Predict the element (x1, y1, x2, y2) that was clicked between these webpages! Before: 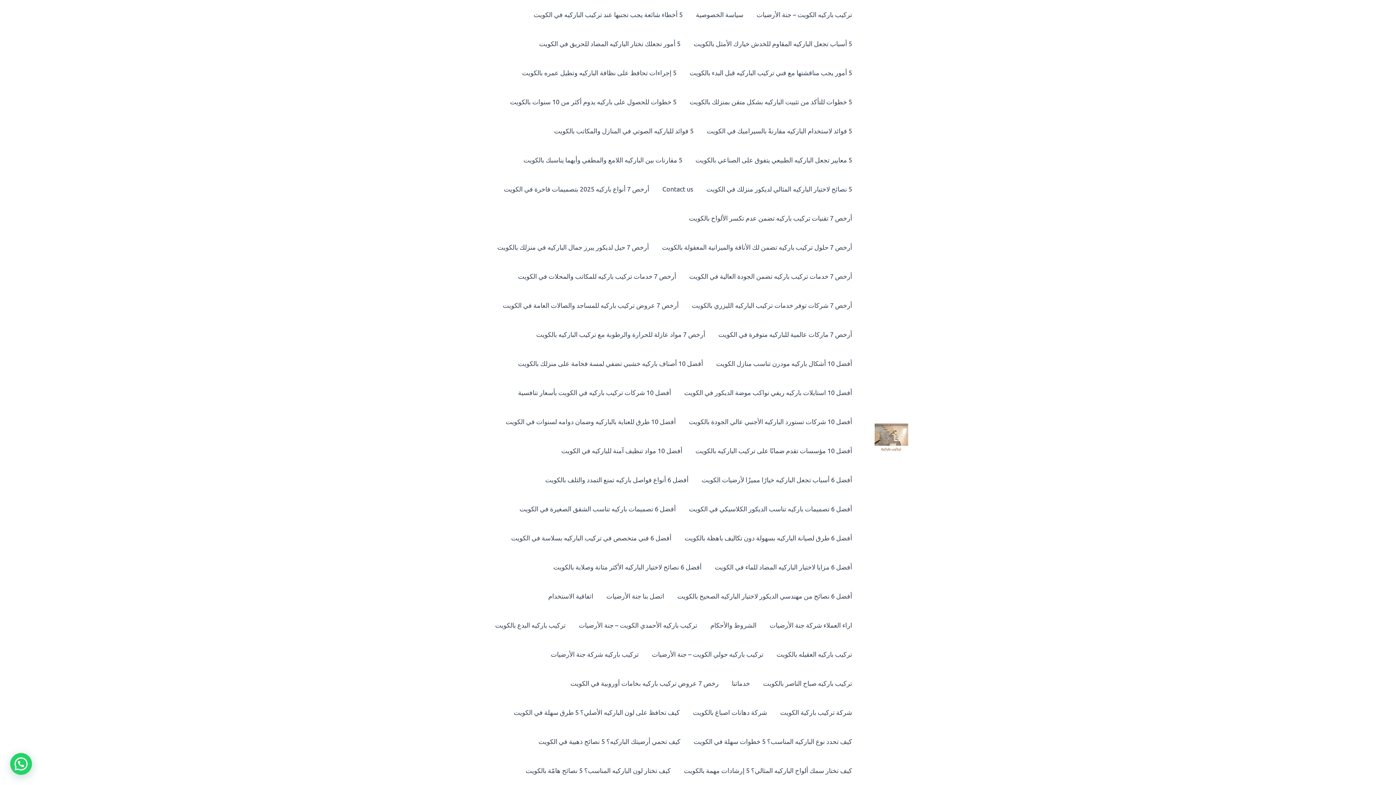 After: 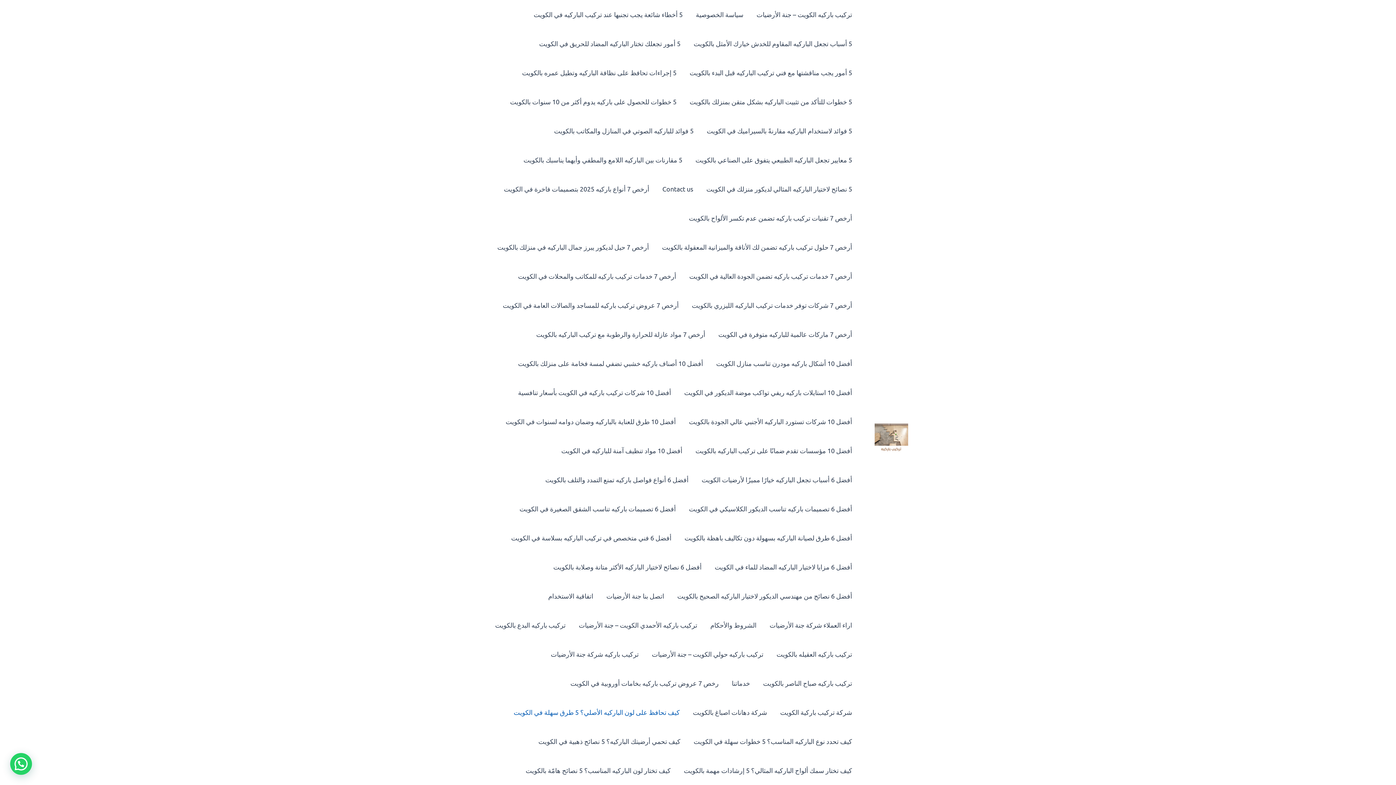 Action: bbox: (507, 698, 686, 727) label: كيف تحافظ على لون الباركيه الأصلي؟ 5 طرق سهلة في الكويت